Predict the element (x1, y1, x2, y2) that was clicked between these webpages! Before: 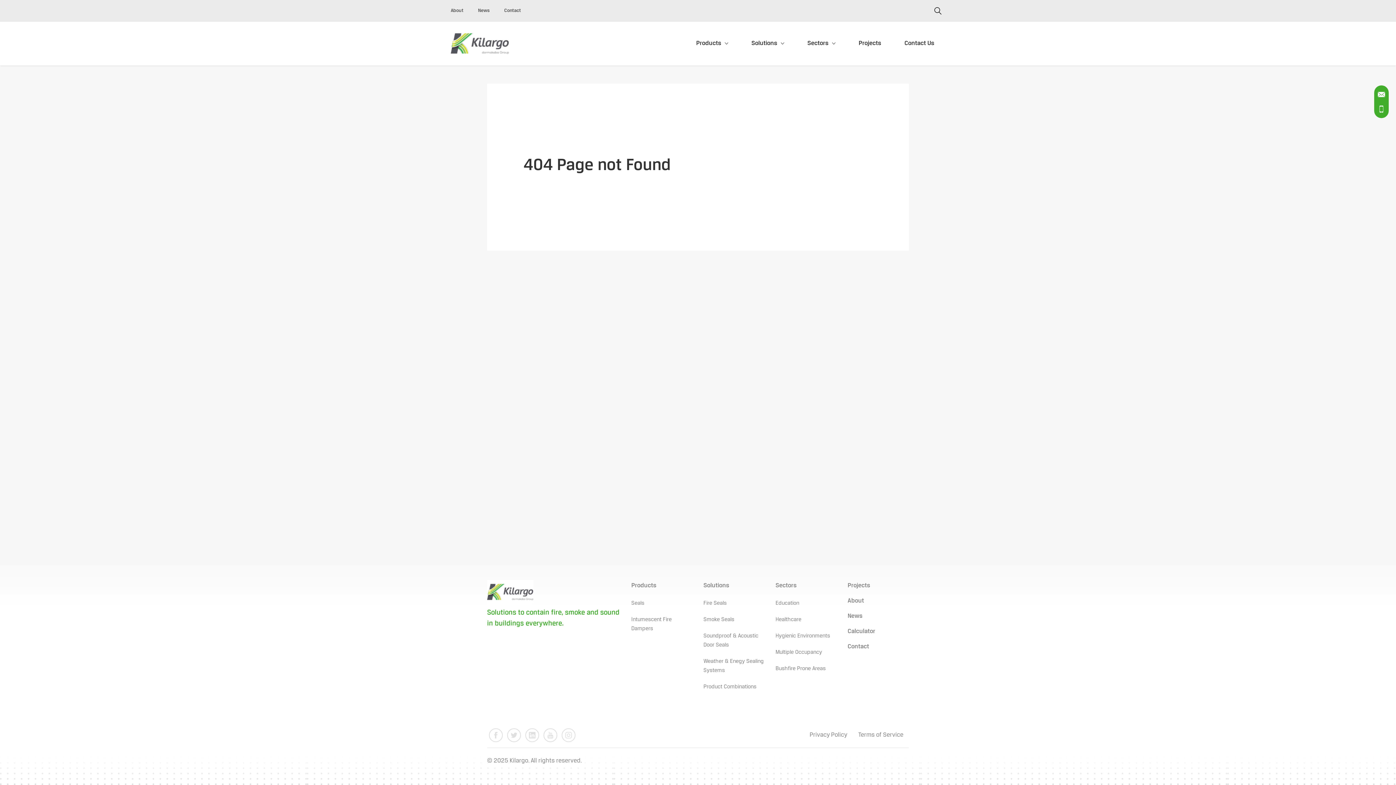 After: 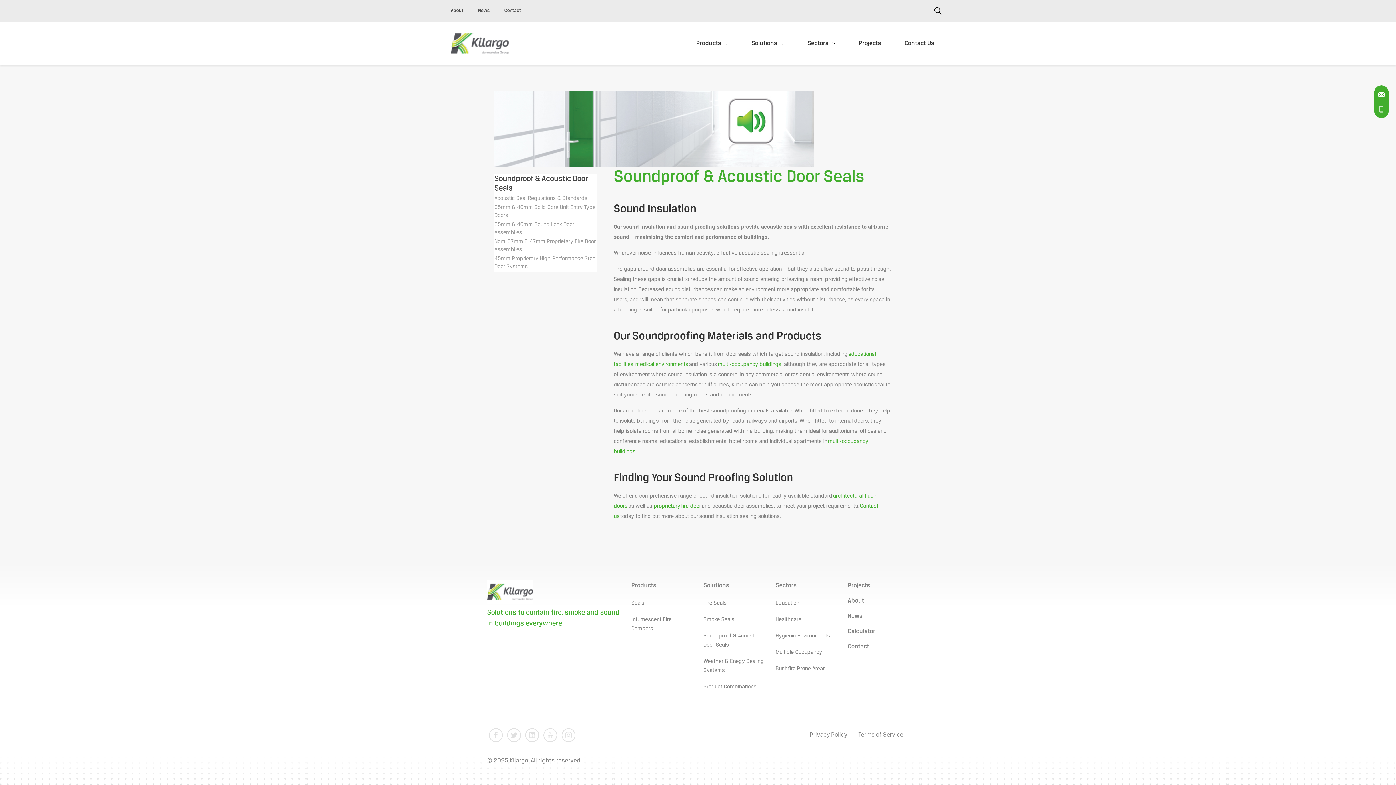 Action: bbox: (703, 628, 764, 653) label: Soundproof & Acoustic Door Seals